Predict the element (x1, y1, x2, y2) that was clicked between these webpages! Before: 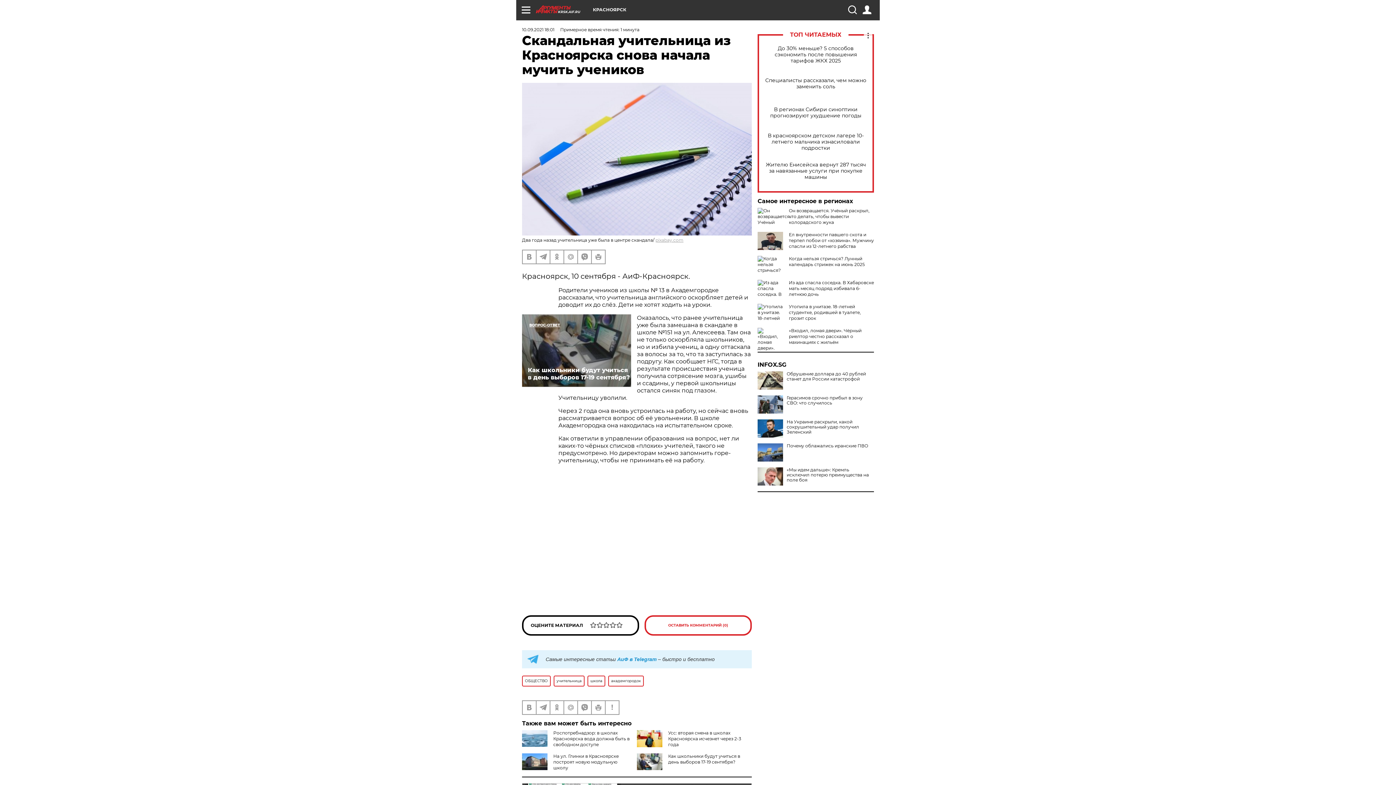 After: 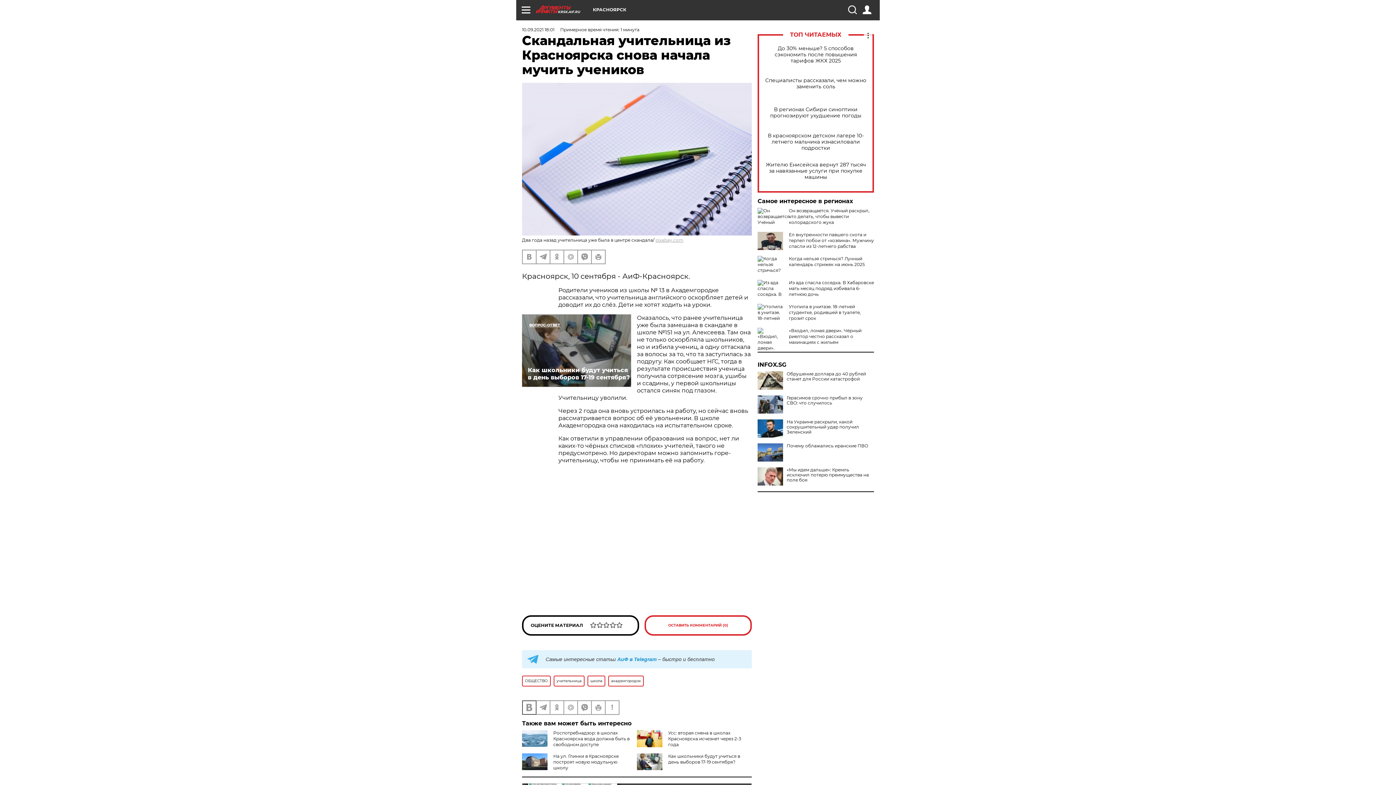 Action: bbox: (522, 701, 536, 714)